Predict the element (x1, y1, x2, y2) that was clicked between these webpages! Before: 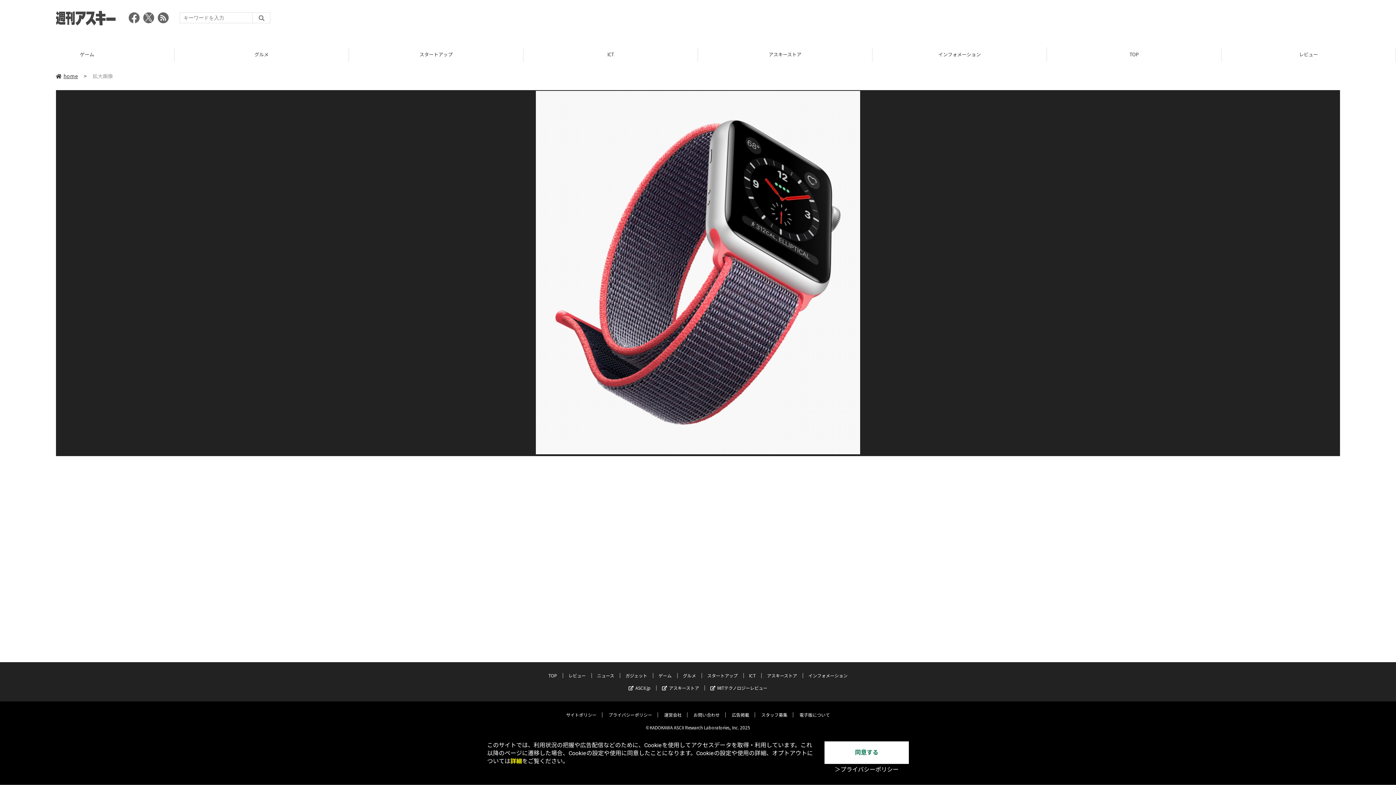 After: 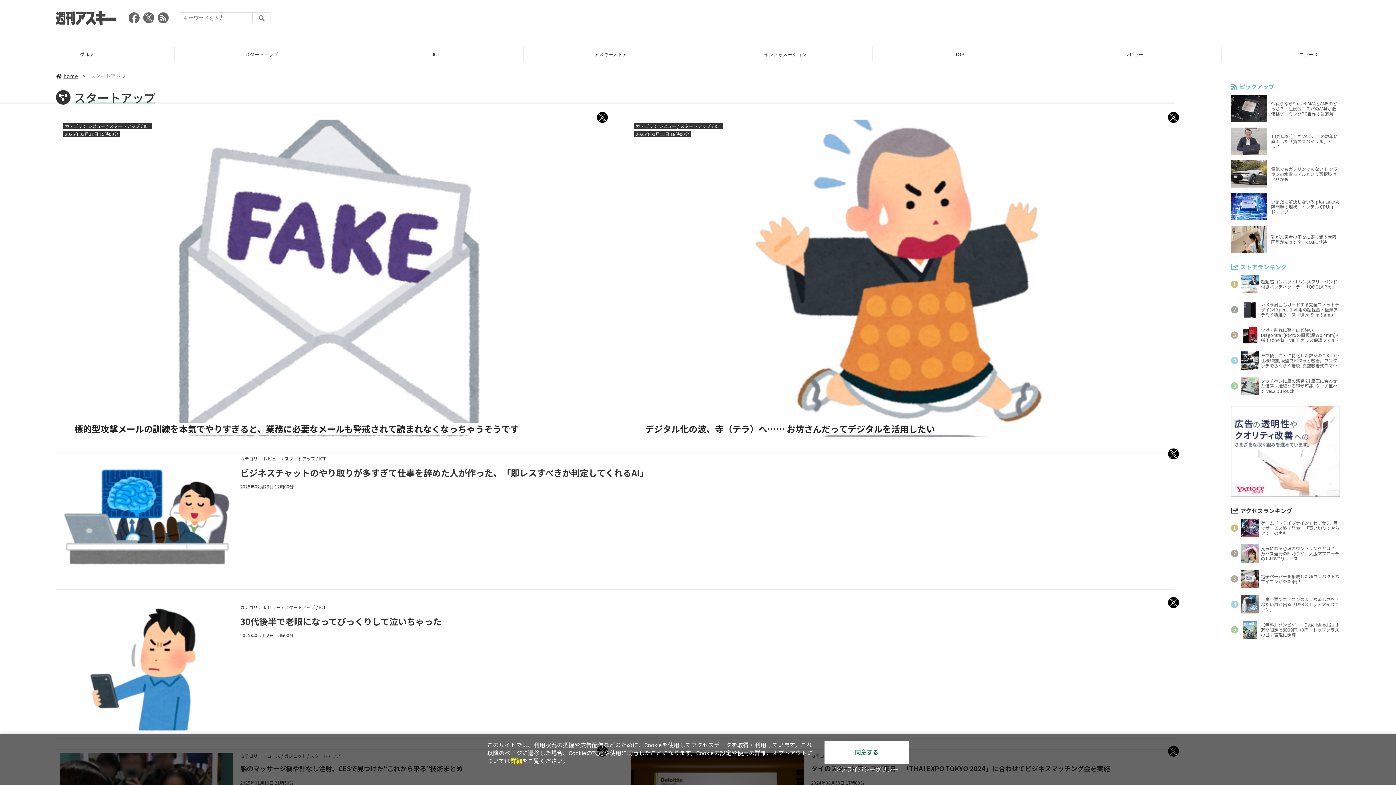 Action: label: スタートアップ bbox: (707, 672, 738, 678)